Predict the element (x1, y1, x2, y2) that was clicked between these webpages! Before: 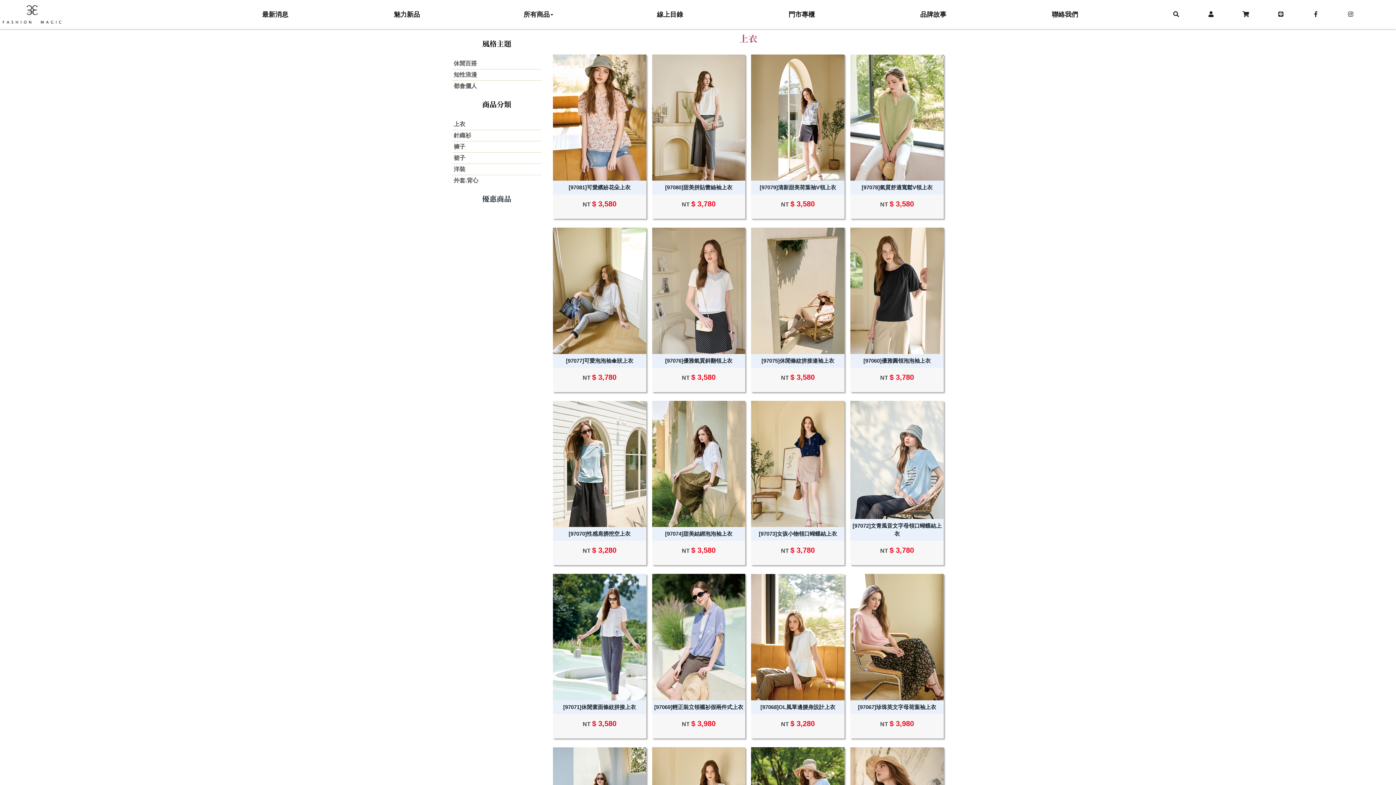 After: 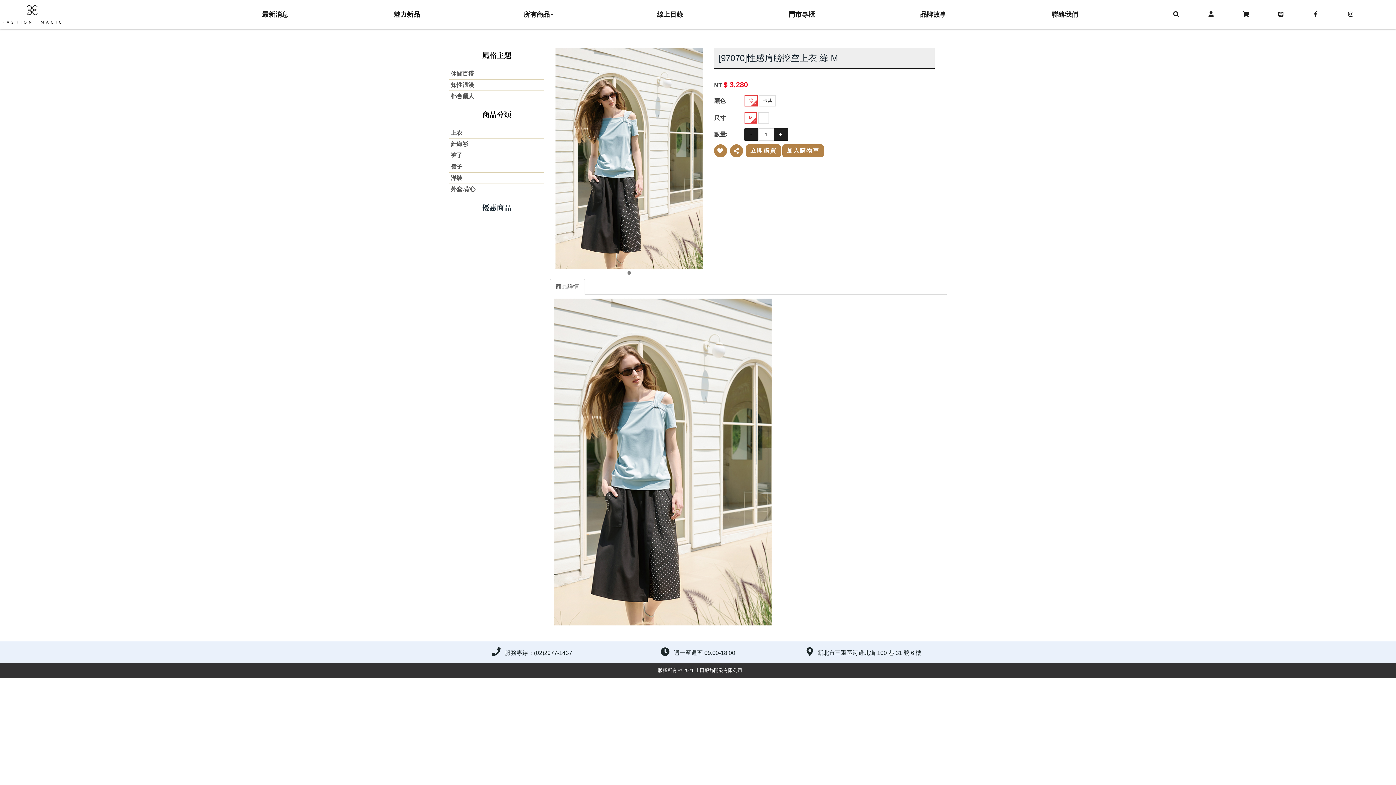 Action: bbox: (553, 530, 646, 538) label: [97070]性感肩膀挖空上衣